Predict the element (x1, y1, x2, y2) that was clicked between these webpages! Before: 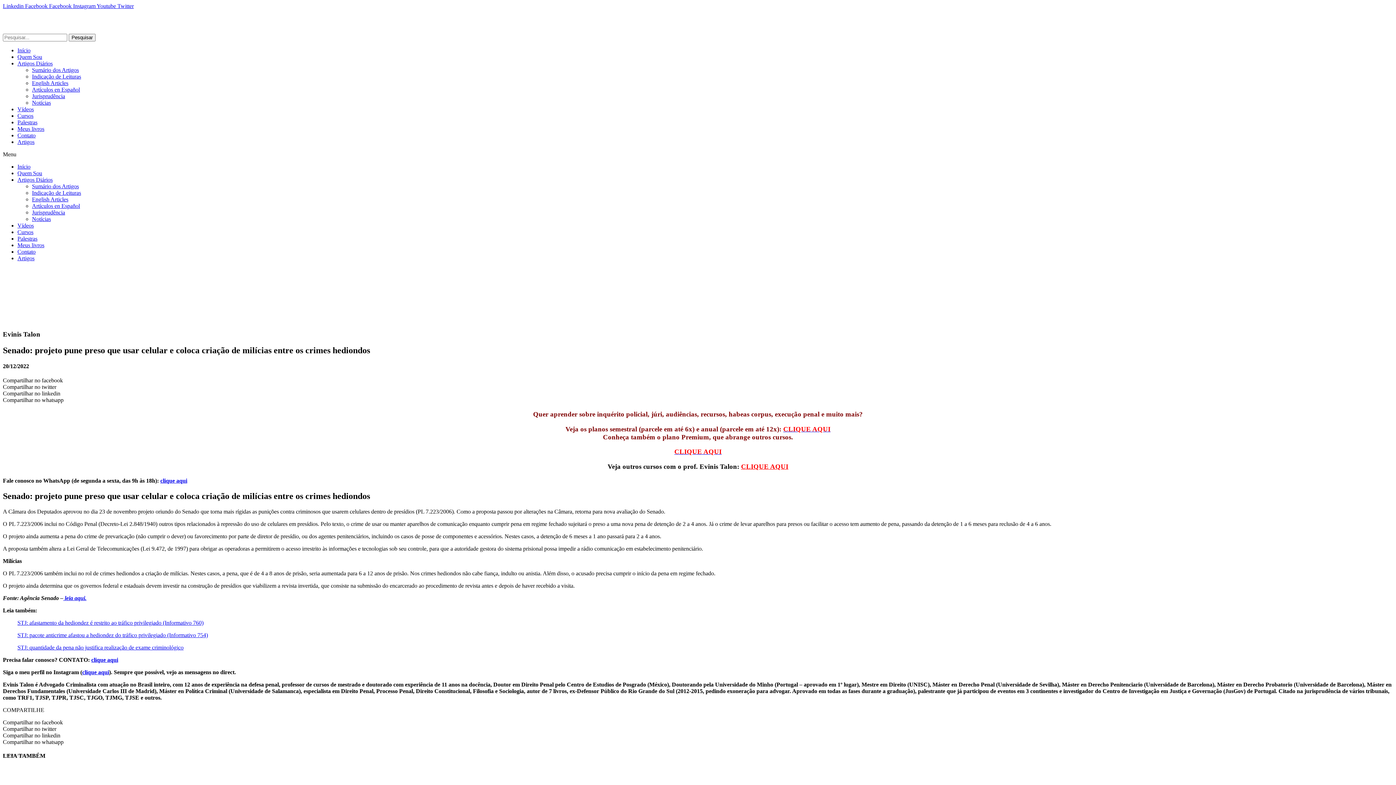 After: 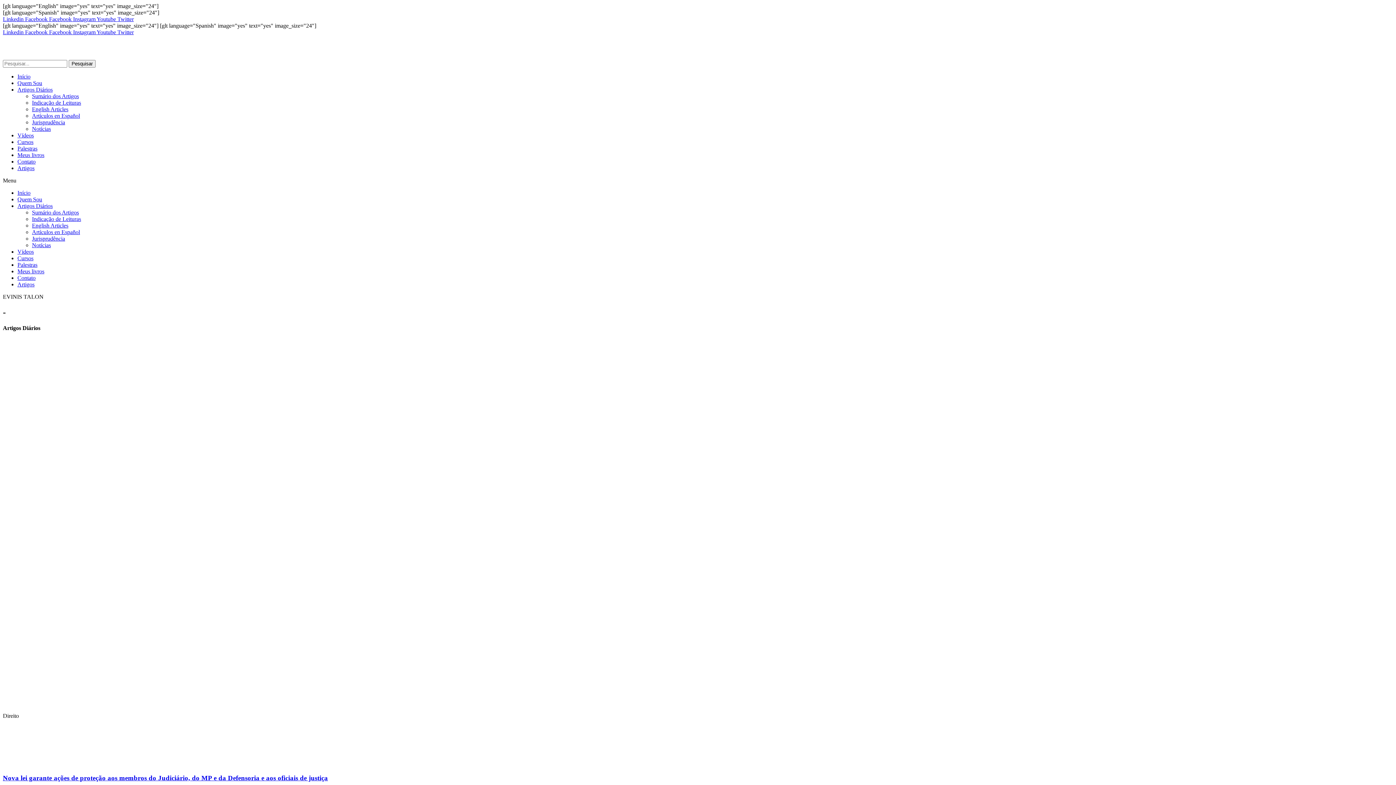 Action: label: Artigos Diários bbox: (17, 60, 52, 66)